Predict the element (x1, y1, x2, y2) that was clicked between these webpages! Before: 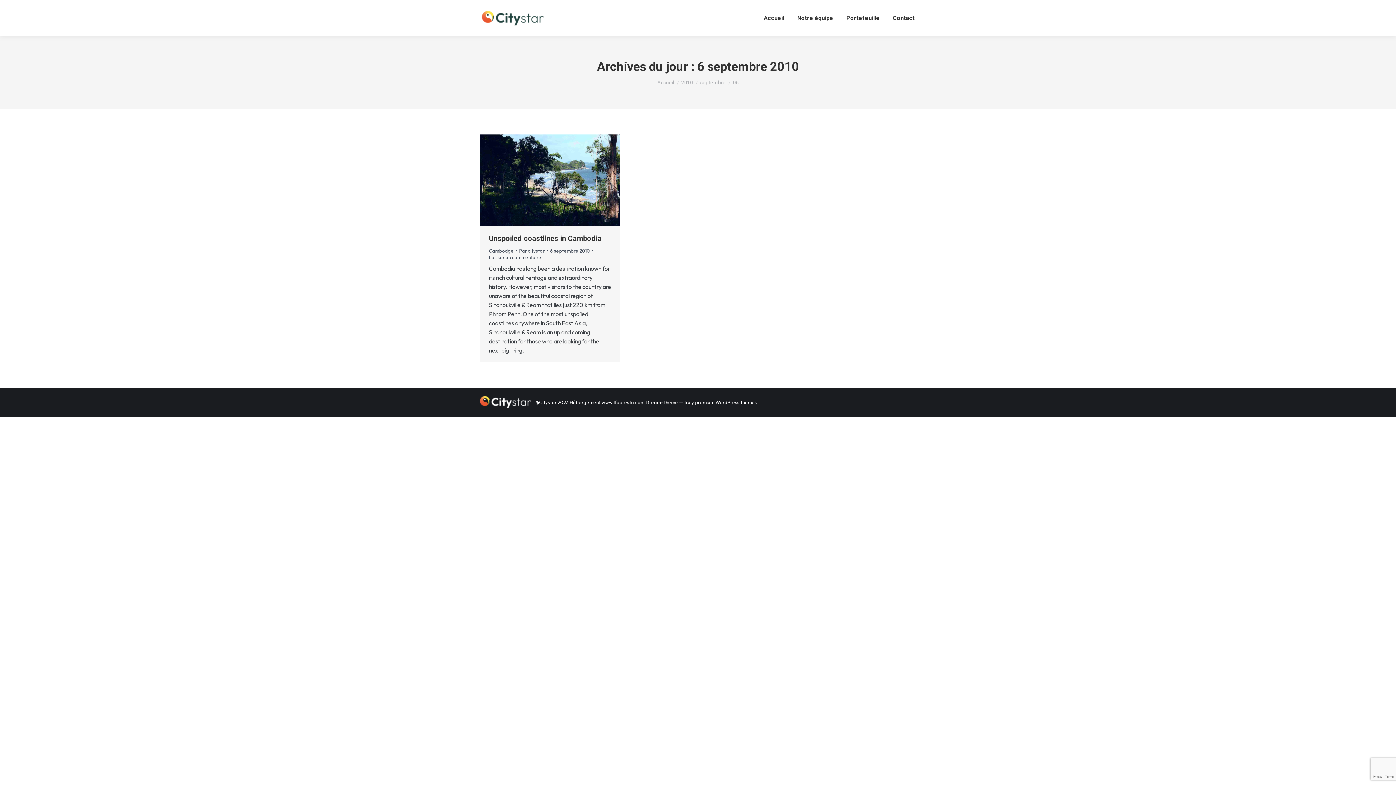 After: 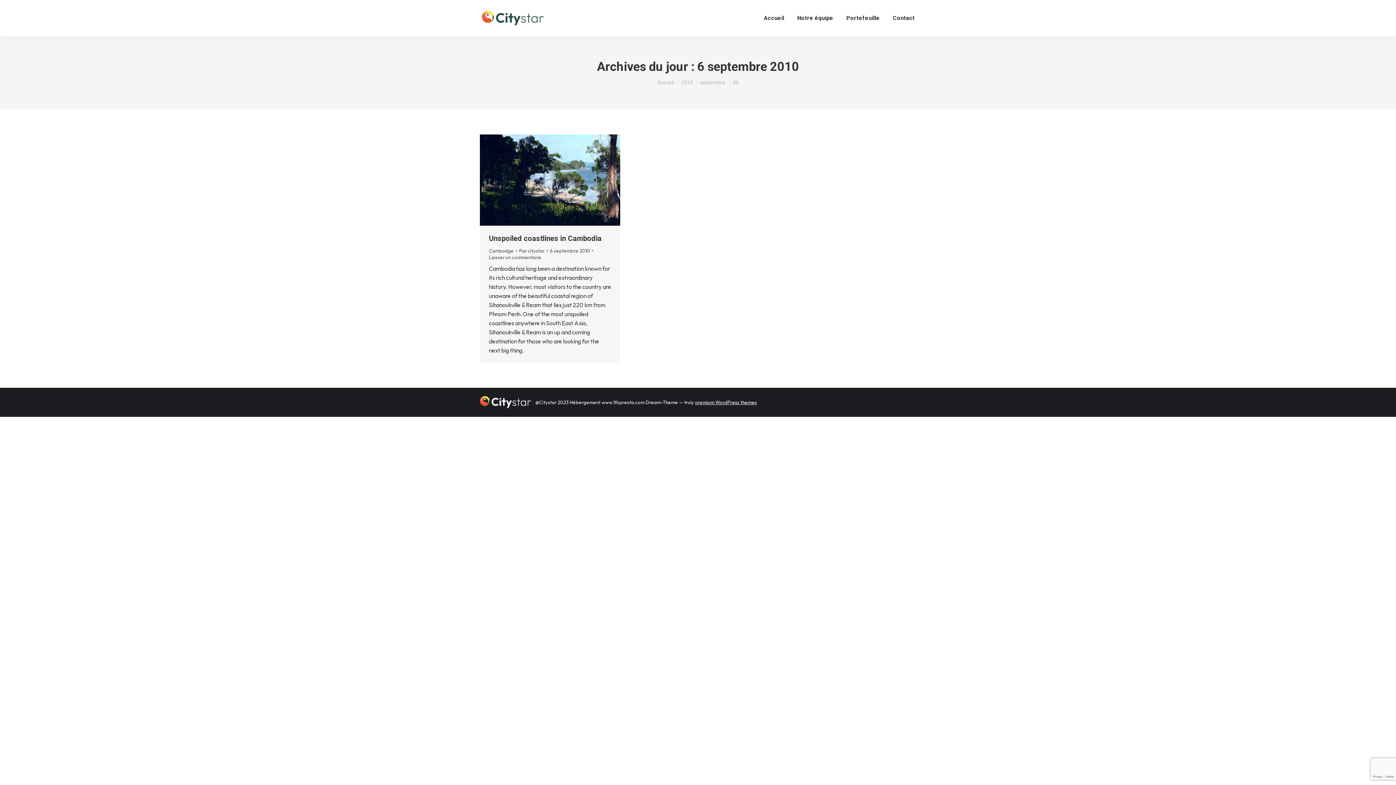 Action: label: premium WordPress themes bbox: (695, 399, 757, 405)